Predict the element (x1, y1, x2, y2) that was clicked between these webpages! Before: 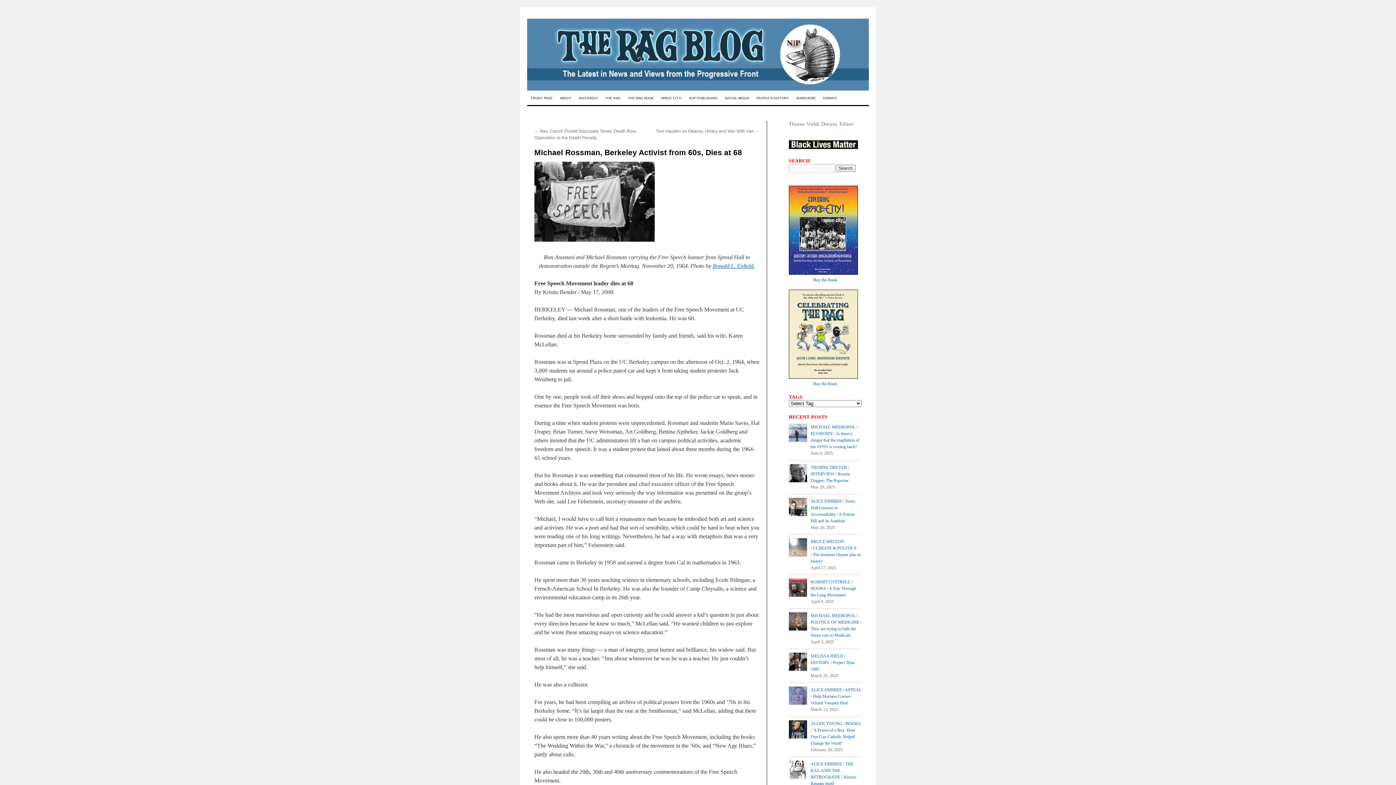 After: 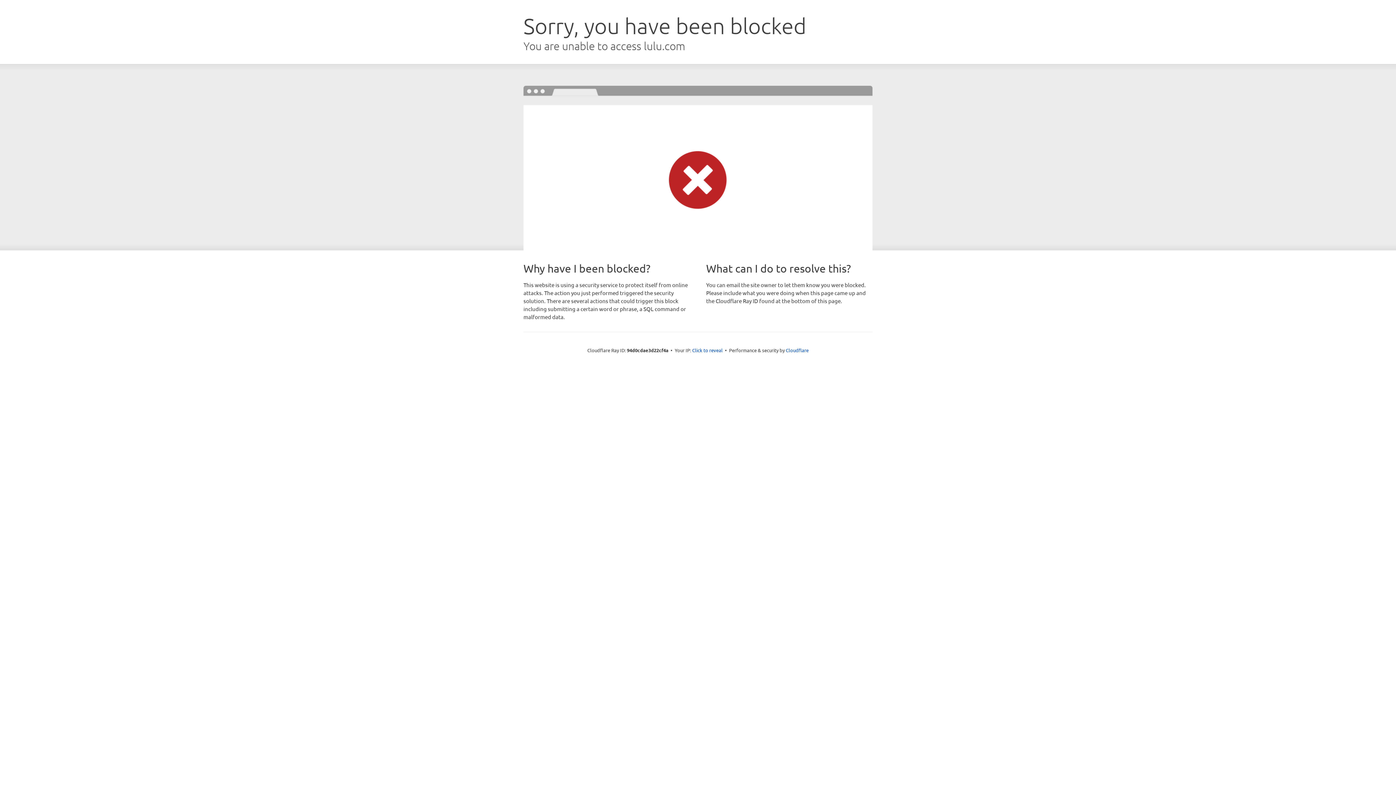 Action: bbox: (789, 270, 858, 276)